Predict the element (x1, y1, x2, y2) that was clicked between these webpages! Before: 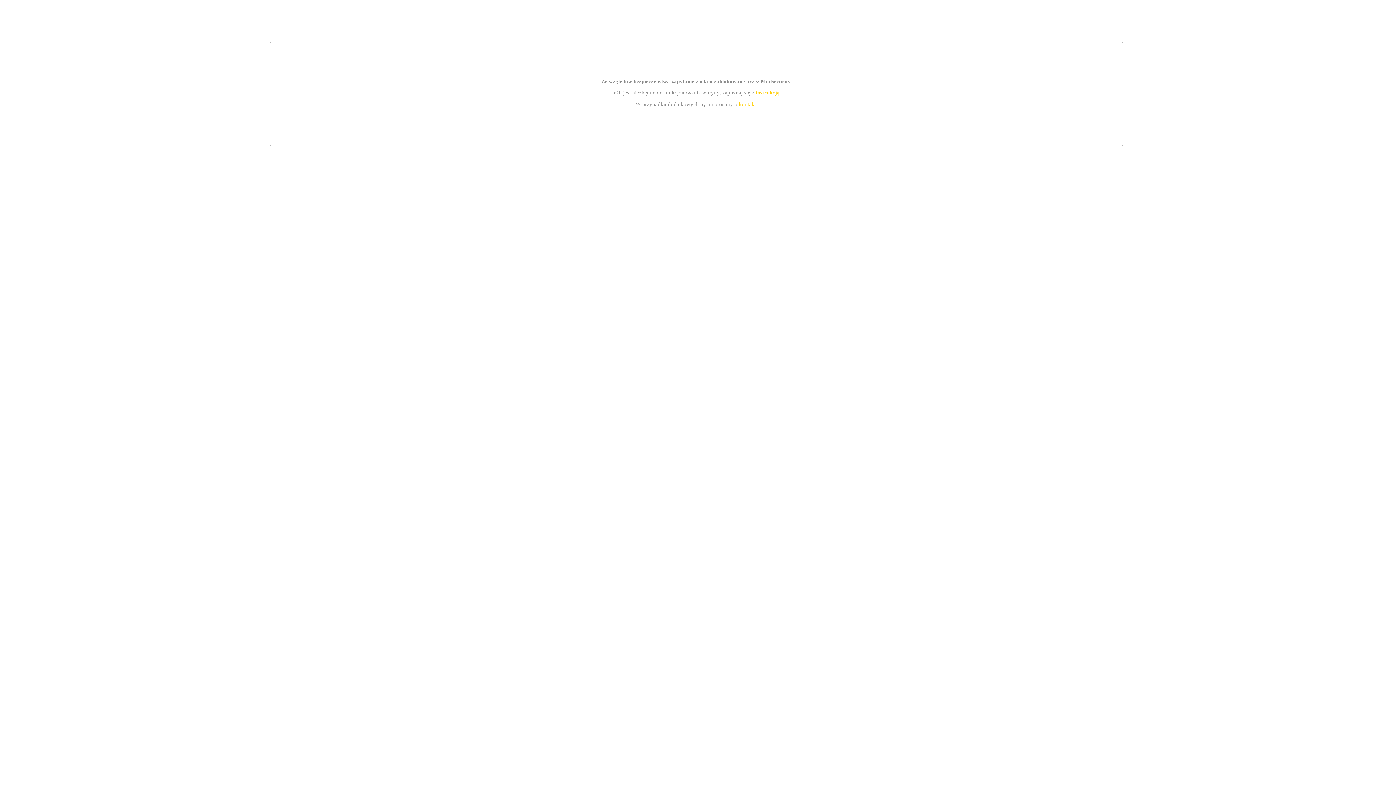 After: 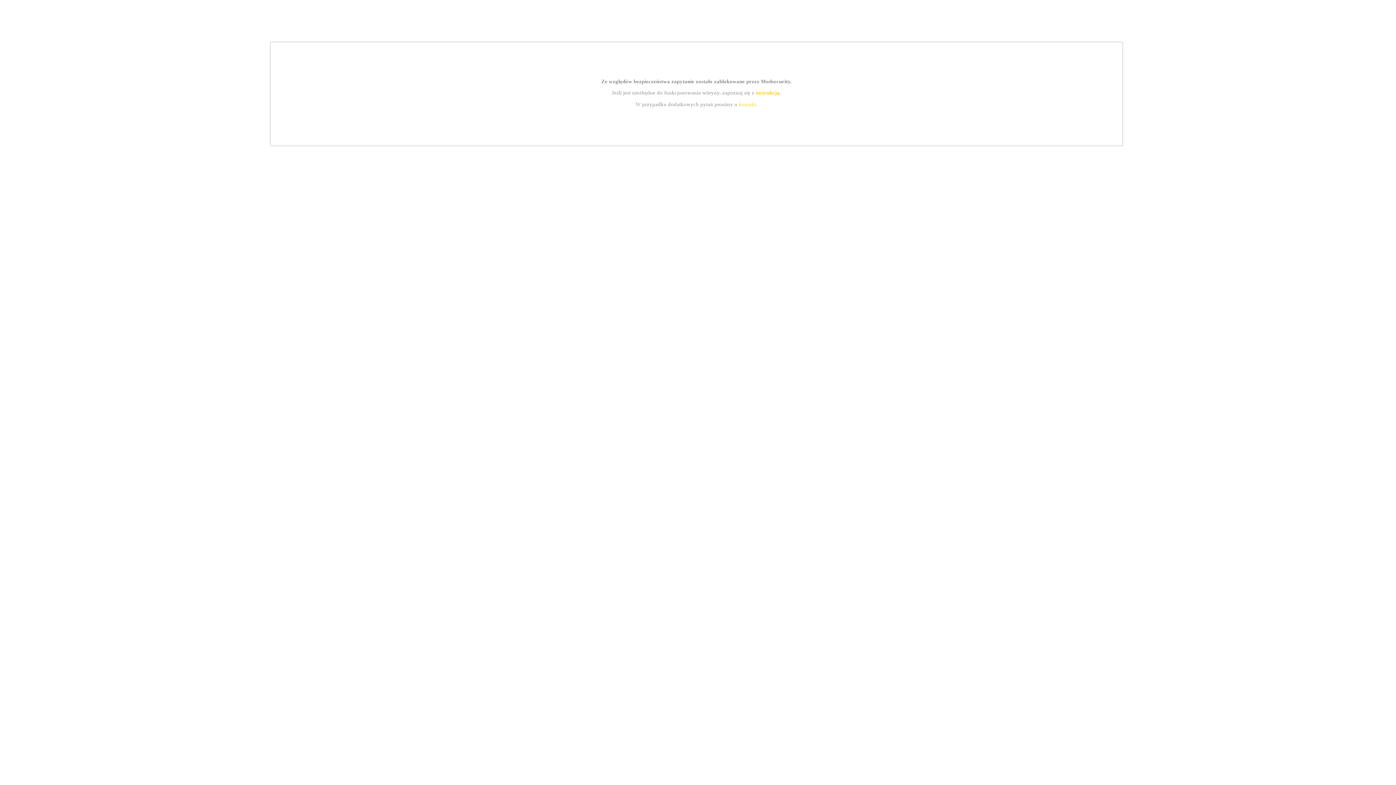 Action: bbox: (755, 89, 779, 95) label: instrukcją